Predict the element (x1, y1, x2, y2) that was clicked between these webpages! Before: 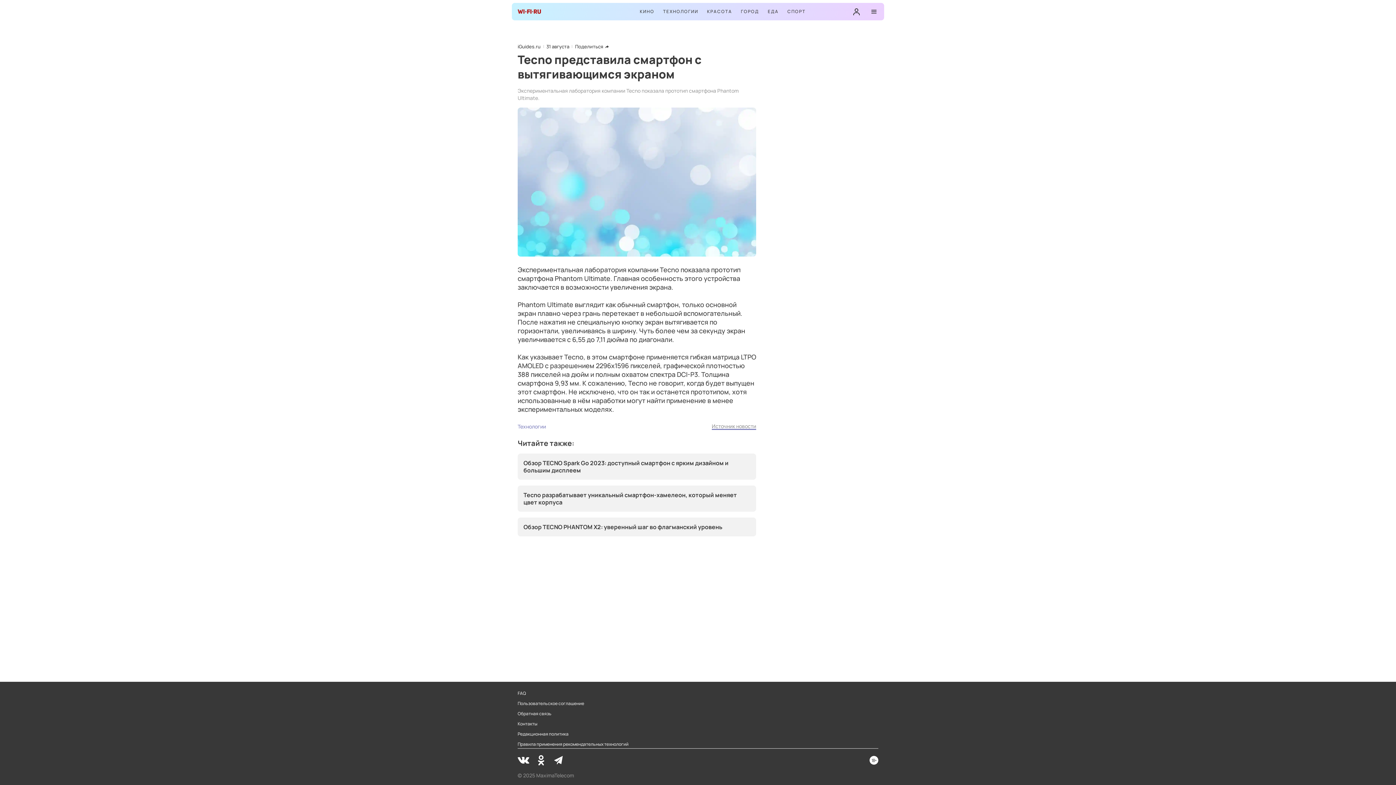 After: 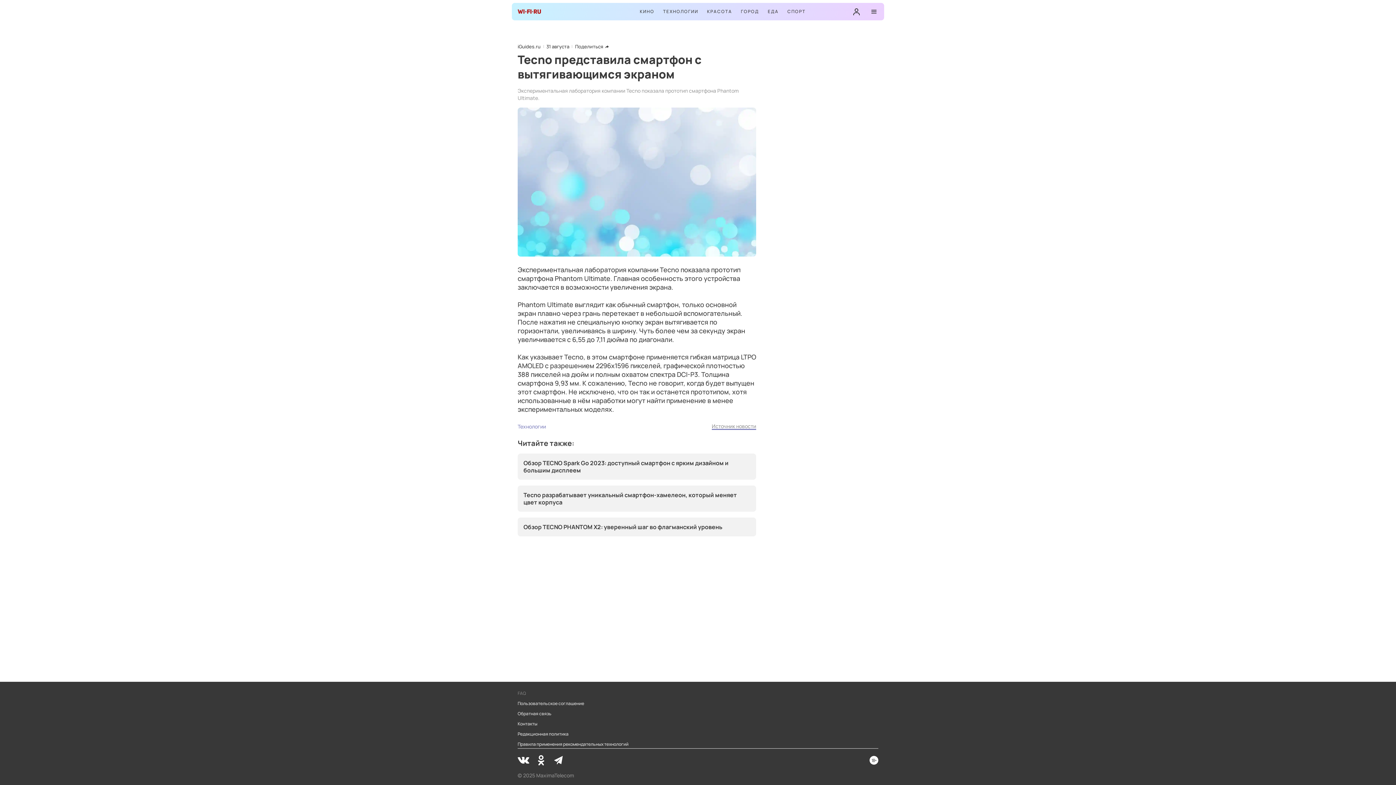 Action: bbox: (517, 690, 526, 696) label: FAQ